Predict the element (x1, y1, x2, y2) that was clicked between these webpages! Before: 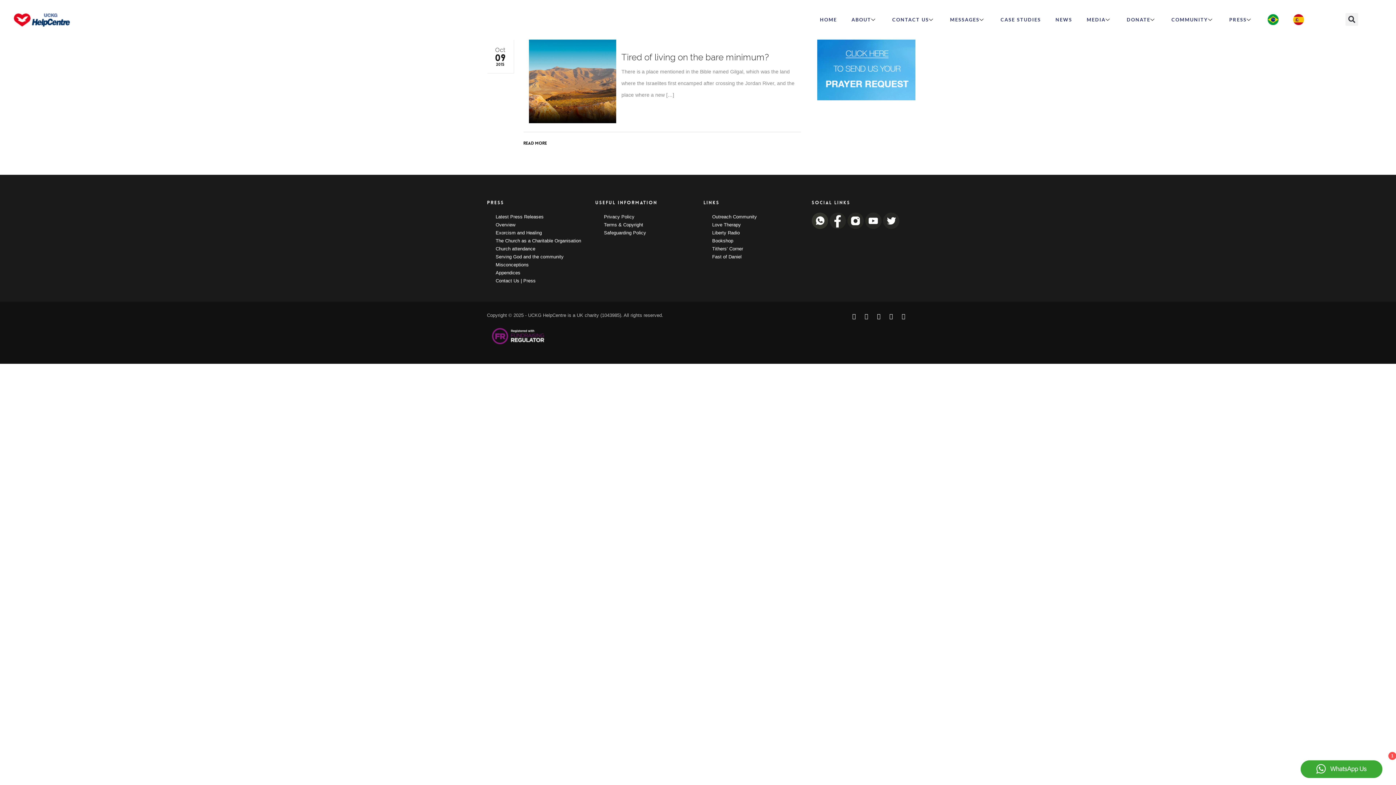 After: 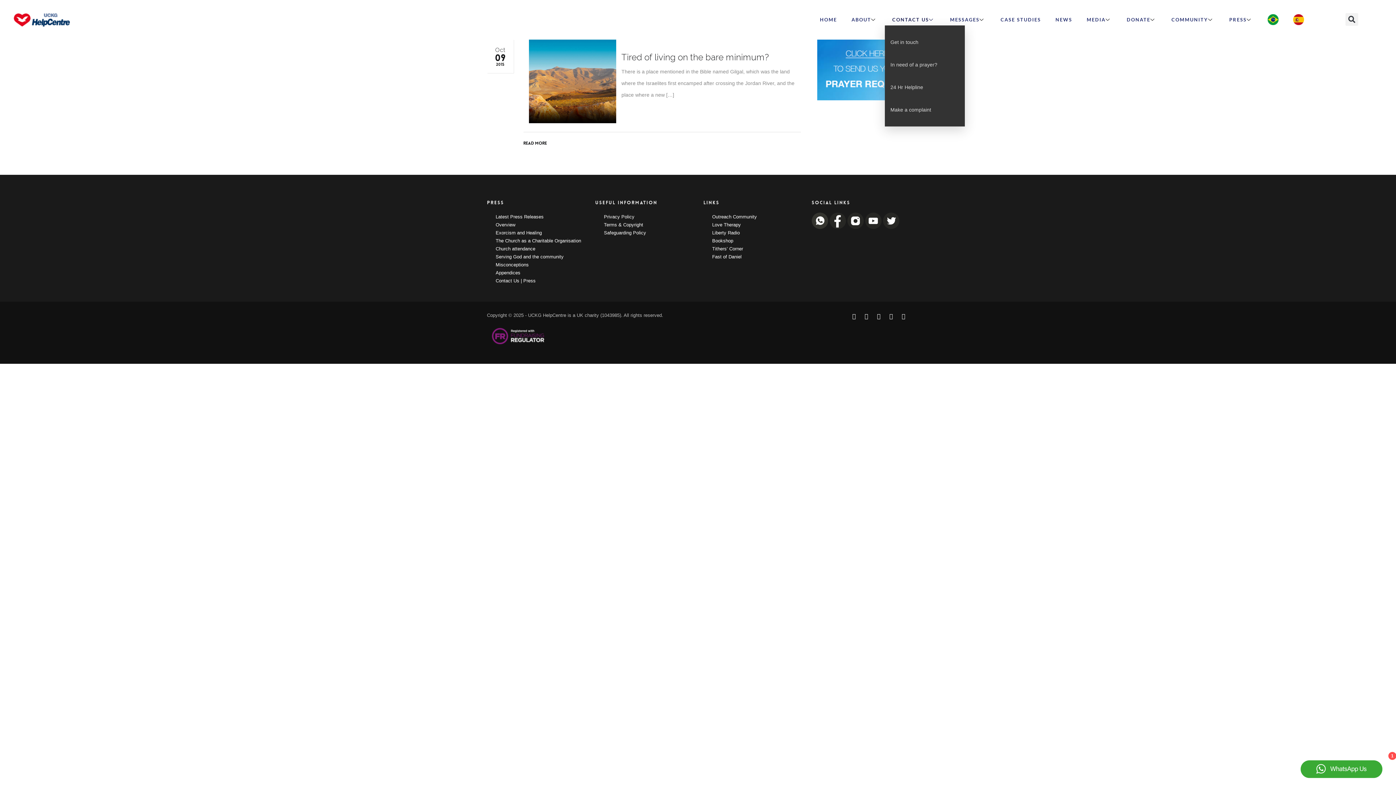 Action: bbox: (885, 13, 943, 25) label: CONTACT US